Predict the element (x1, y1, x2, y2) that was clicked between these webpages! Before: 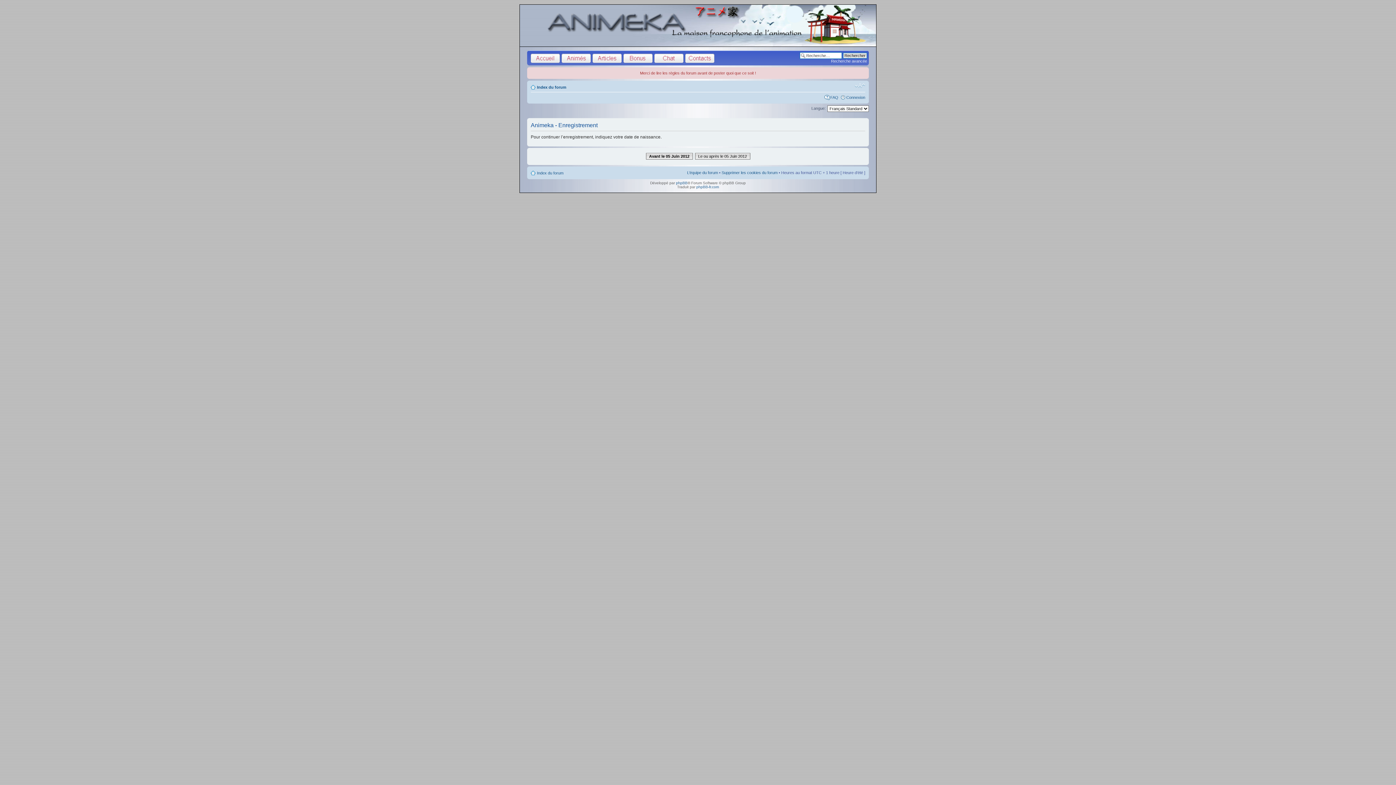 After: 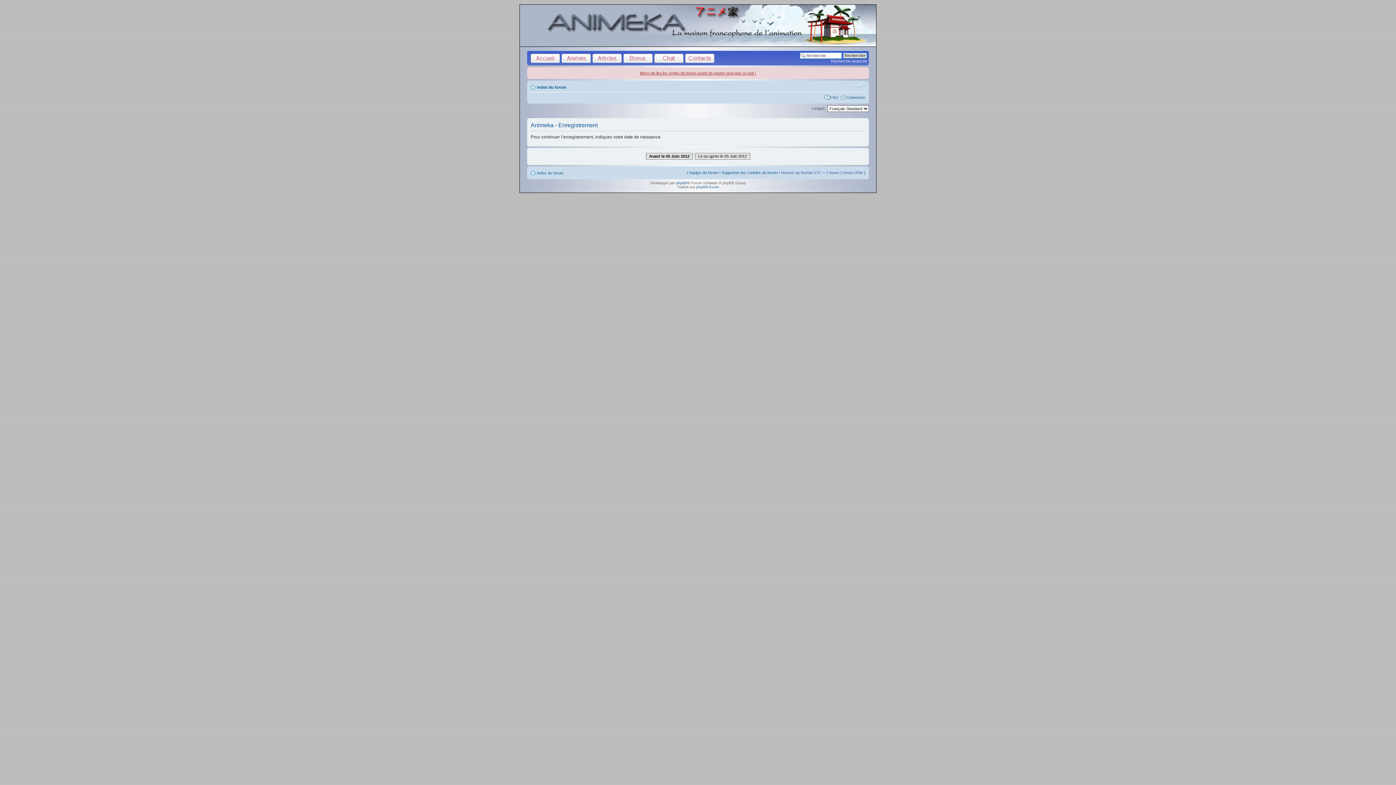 Action: bbox: (640, 70, 756, 75) label: Merci de lire les règles du forum avant de poster quoi que ce soit !